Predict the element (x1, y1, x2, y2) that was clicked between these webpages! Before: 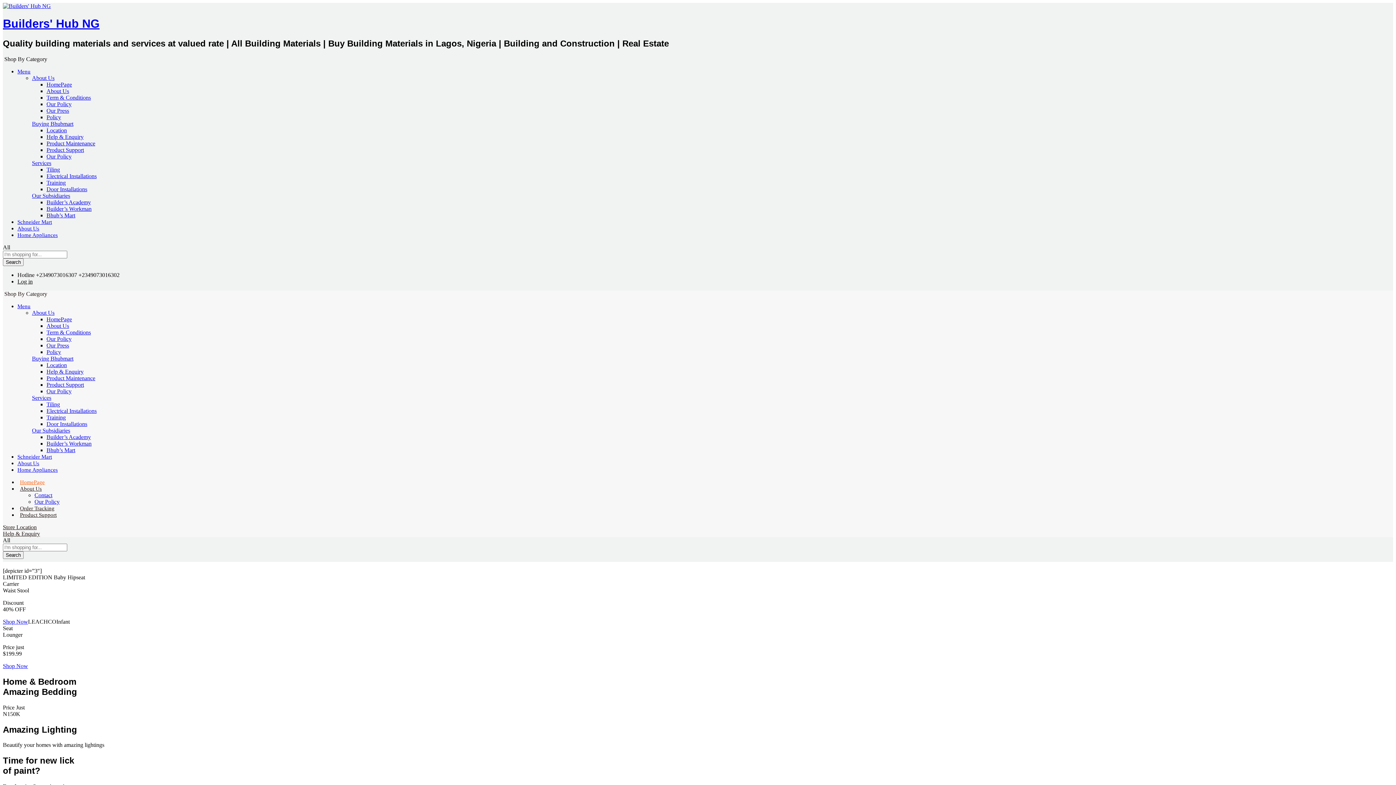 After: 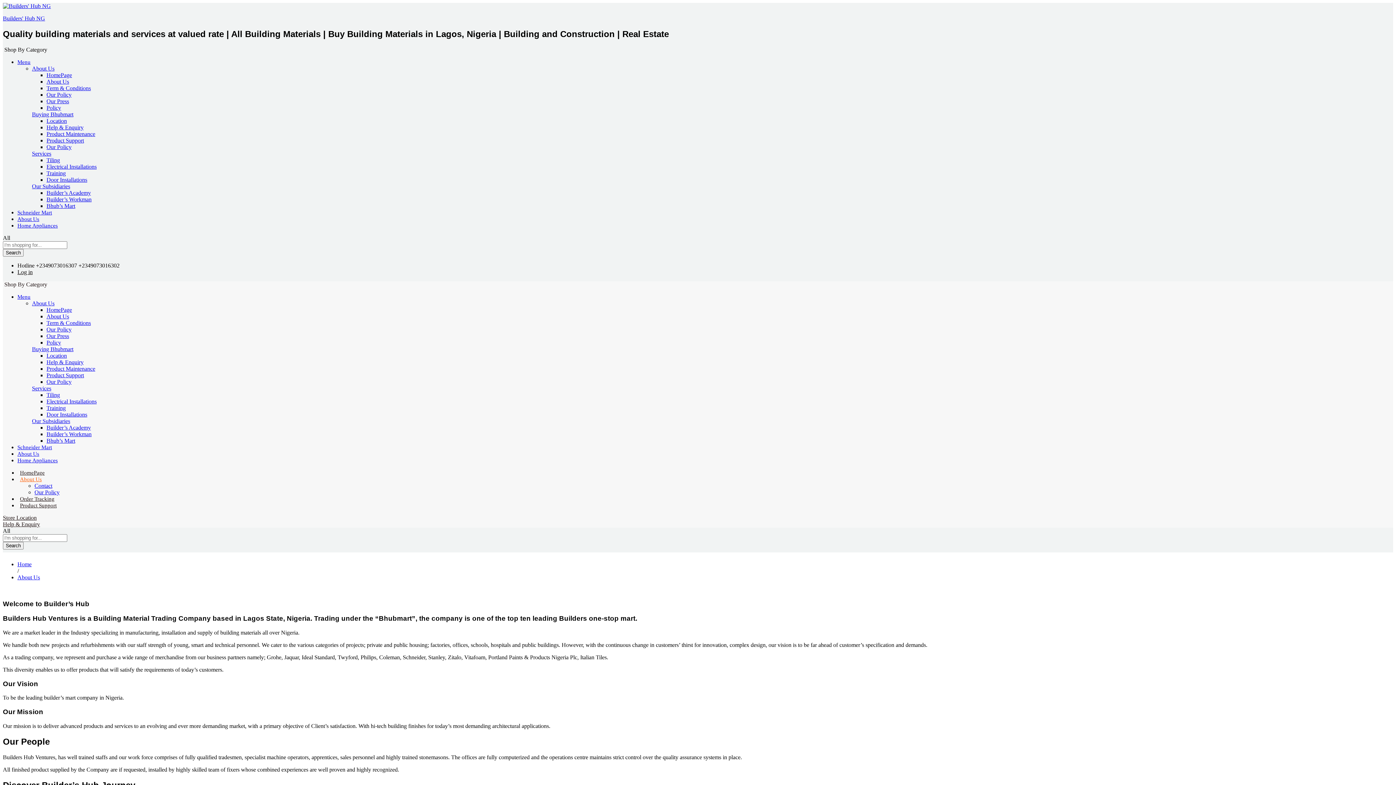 Action: bbox: (46, 87, 69, 94) label: About Us